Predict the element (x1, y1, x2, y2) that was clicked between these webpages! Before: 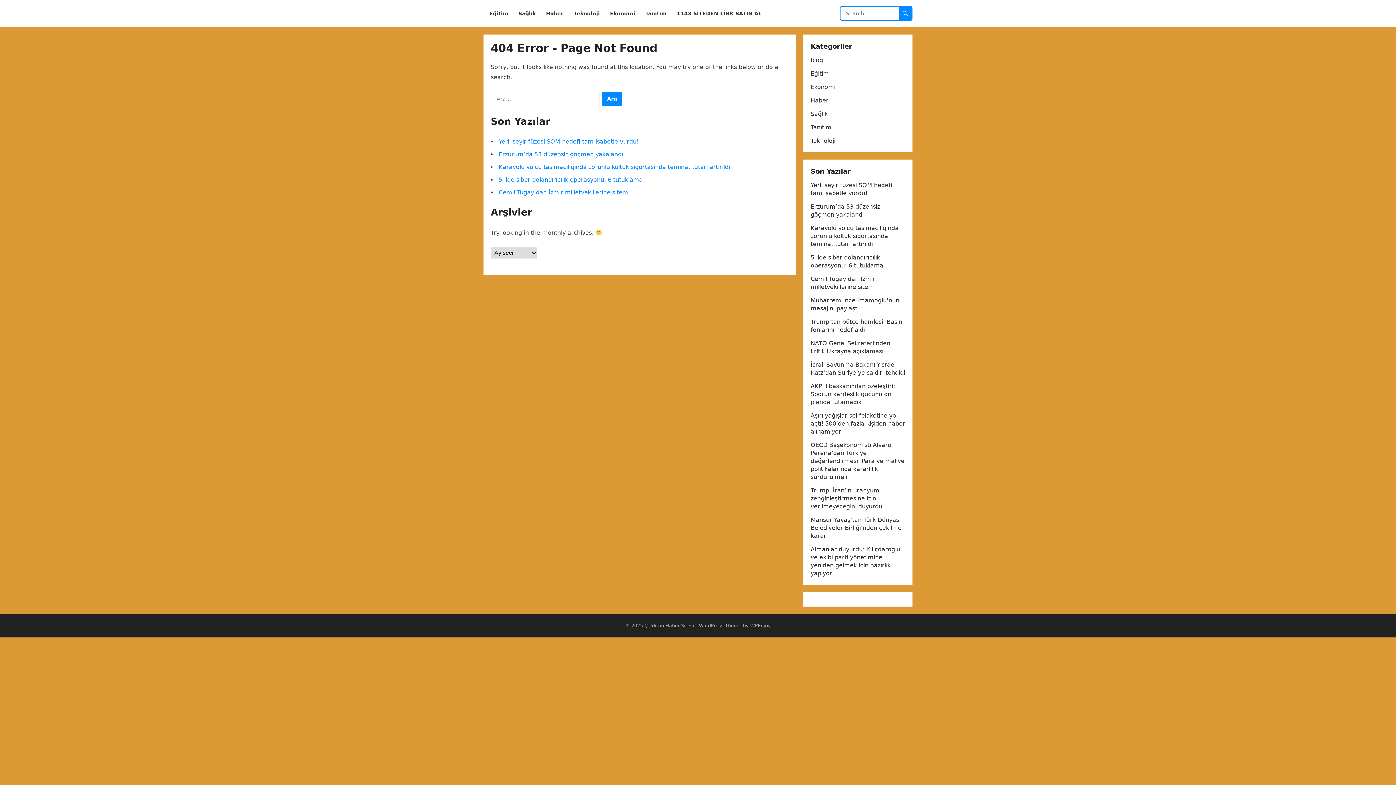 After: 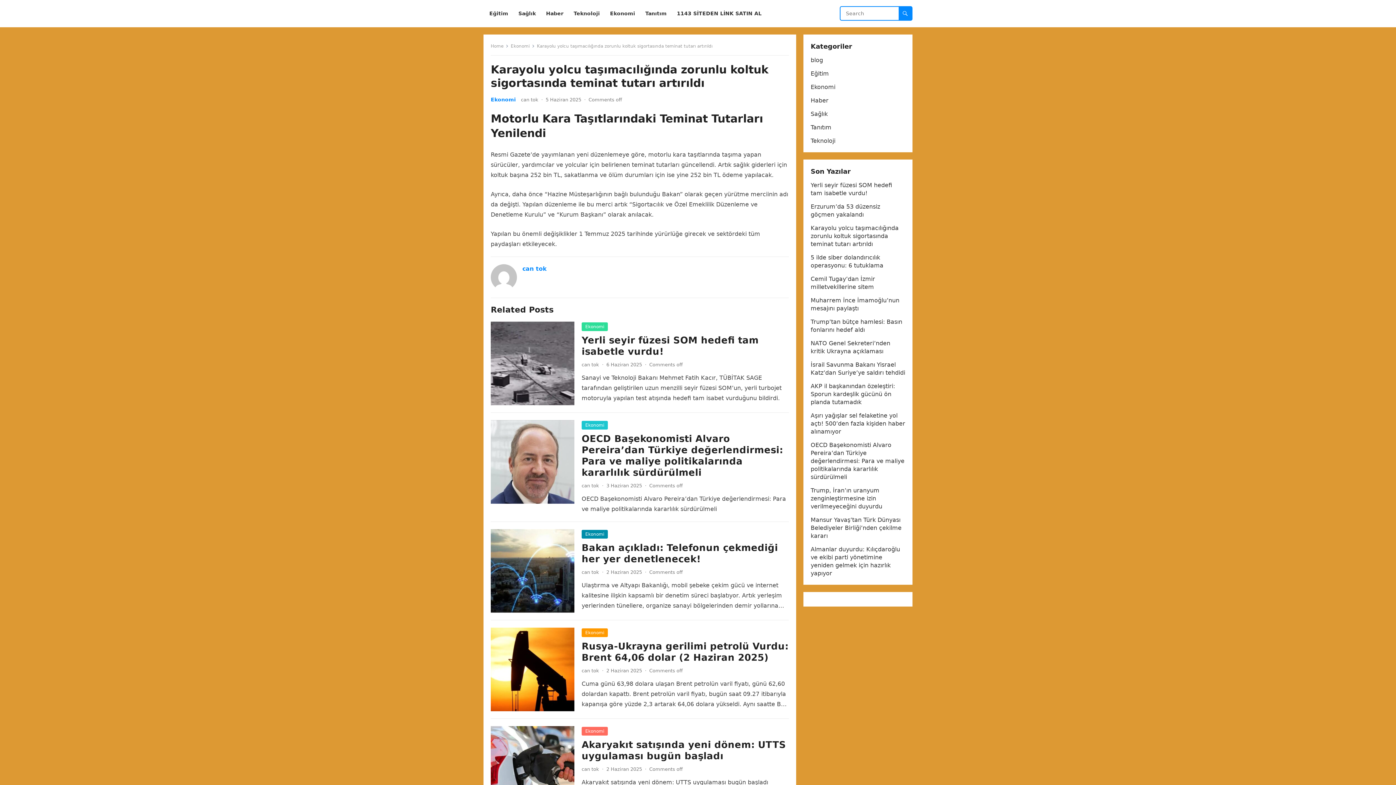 Action: label: Karayolu yolcu taşımacılığında zorunlu koltuk sigortasında teminat tutarı artırıldı bbox: (810, 224, 898, 247)